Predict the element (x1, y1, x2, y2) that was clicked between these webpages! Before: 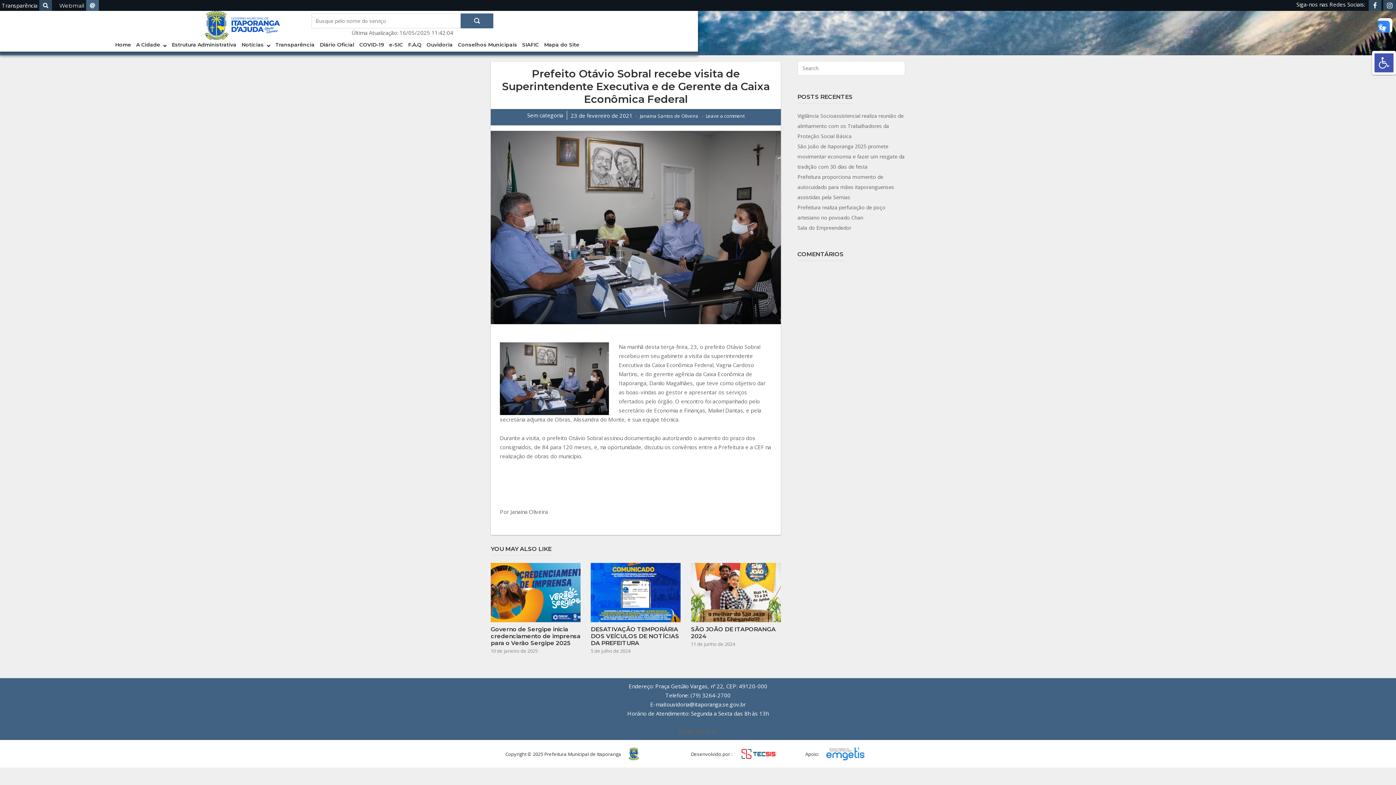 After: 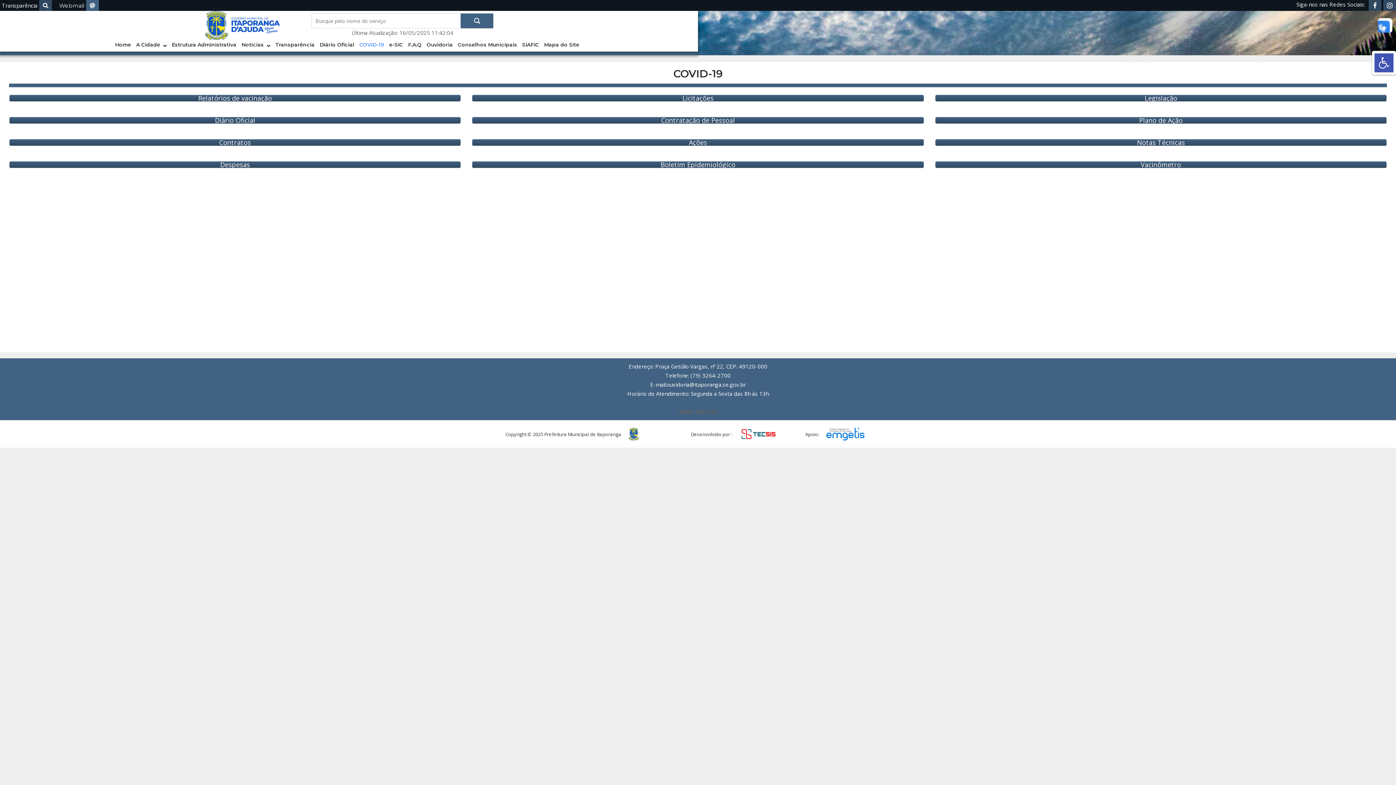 Action: bbox: (359, 41, 384, 48) label: COVID-19